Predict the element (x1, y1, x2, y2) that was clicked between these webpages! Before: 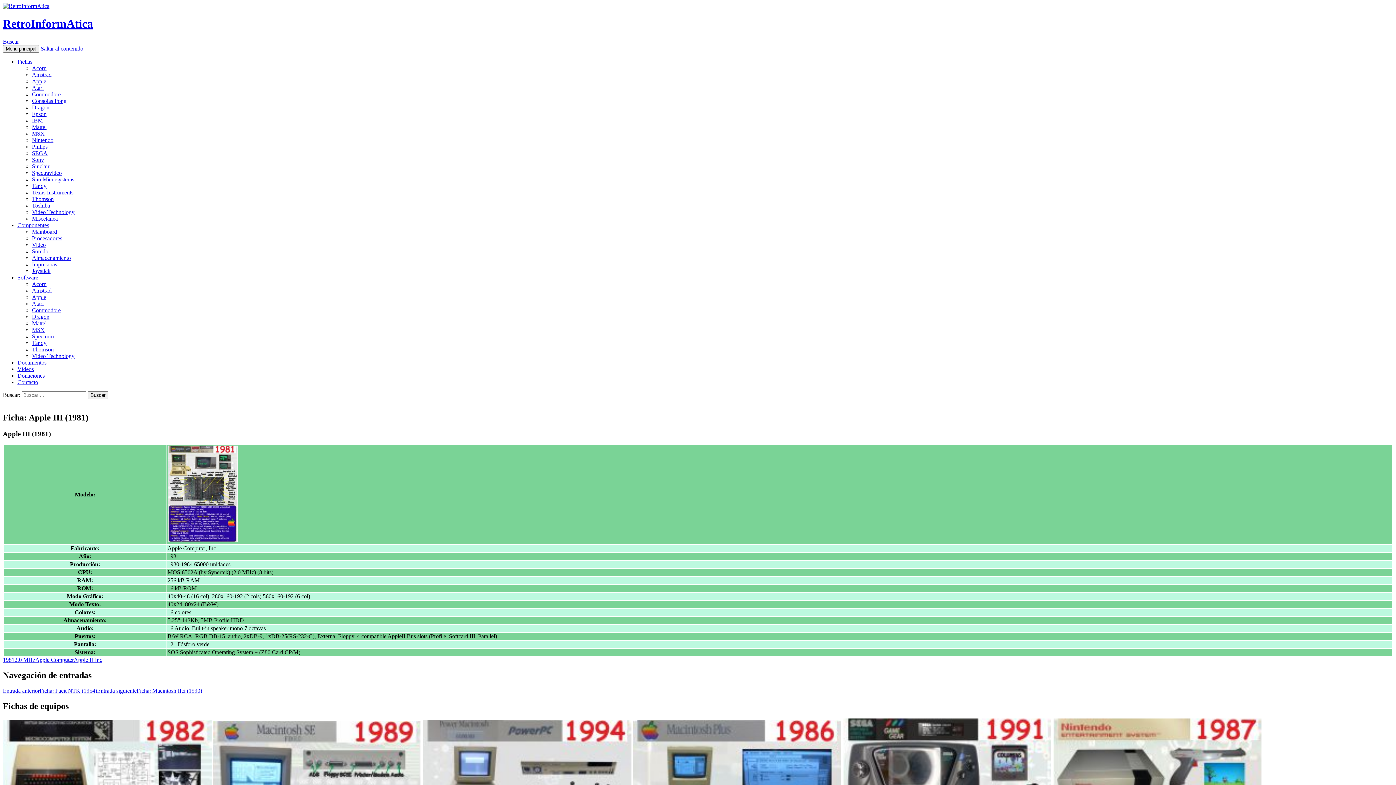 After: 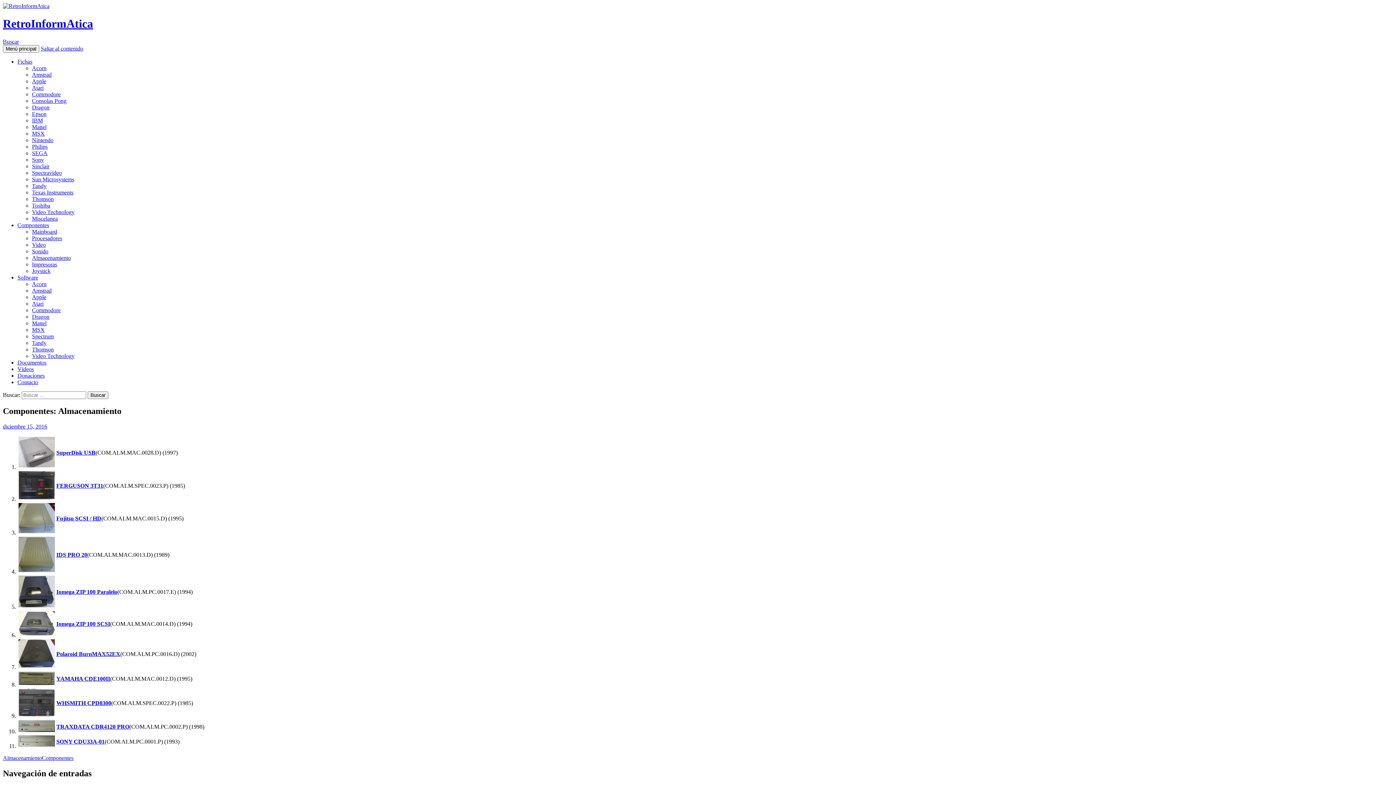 Action: bbox: (32, 254, 70, 261) label: Almacenamiento